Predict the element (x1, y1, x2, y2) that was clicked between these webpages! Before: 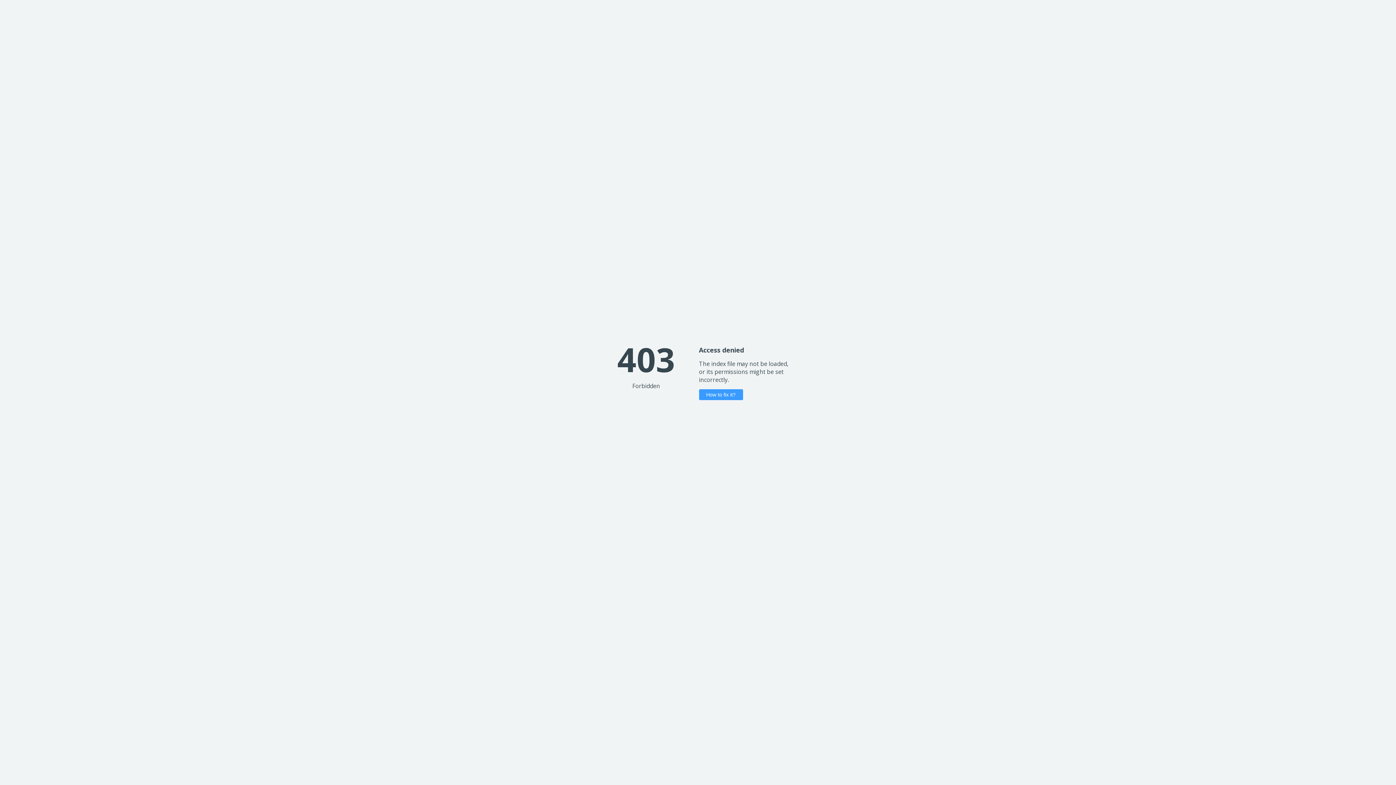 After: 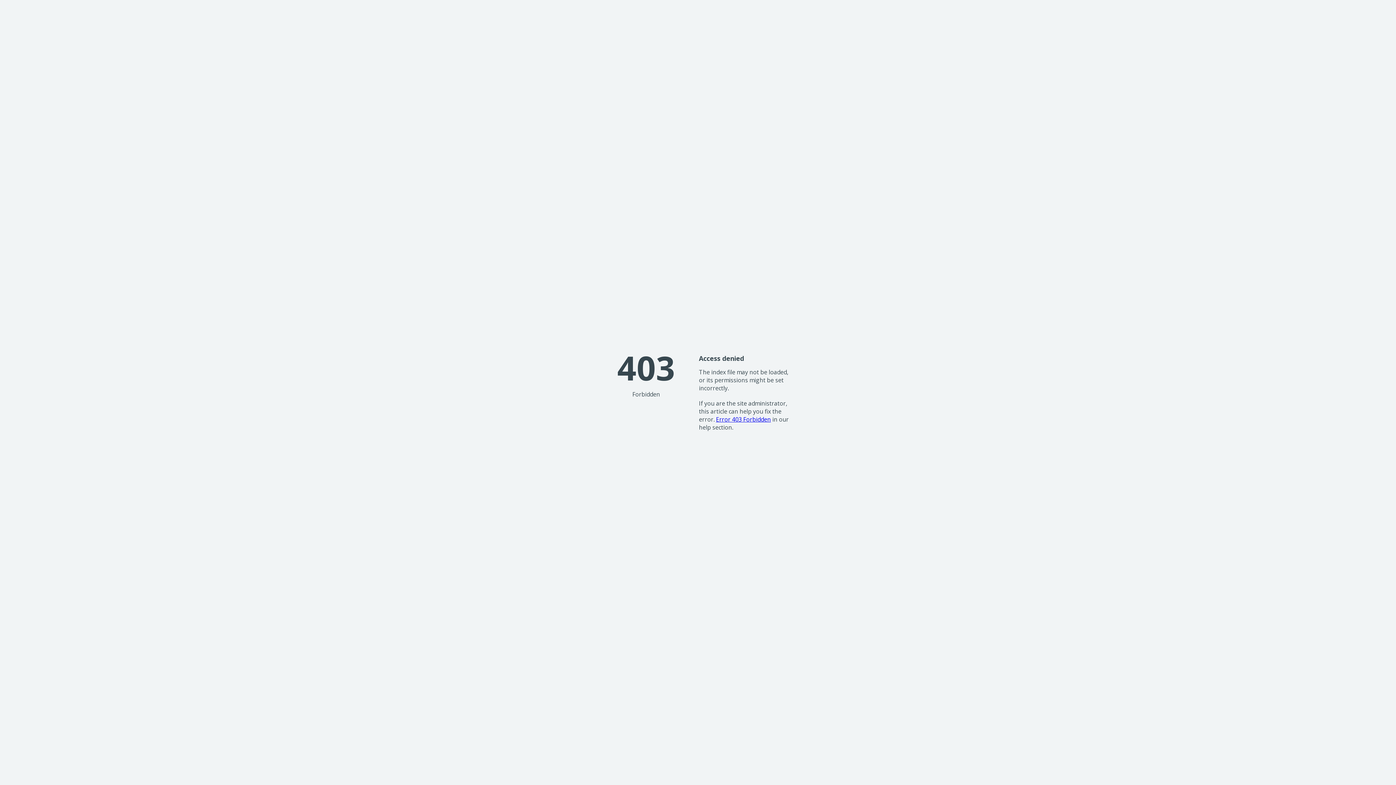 Action: bbox: (699, 389, 743, 400) label: How to fix it?